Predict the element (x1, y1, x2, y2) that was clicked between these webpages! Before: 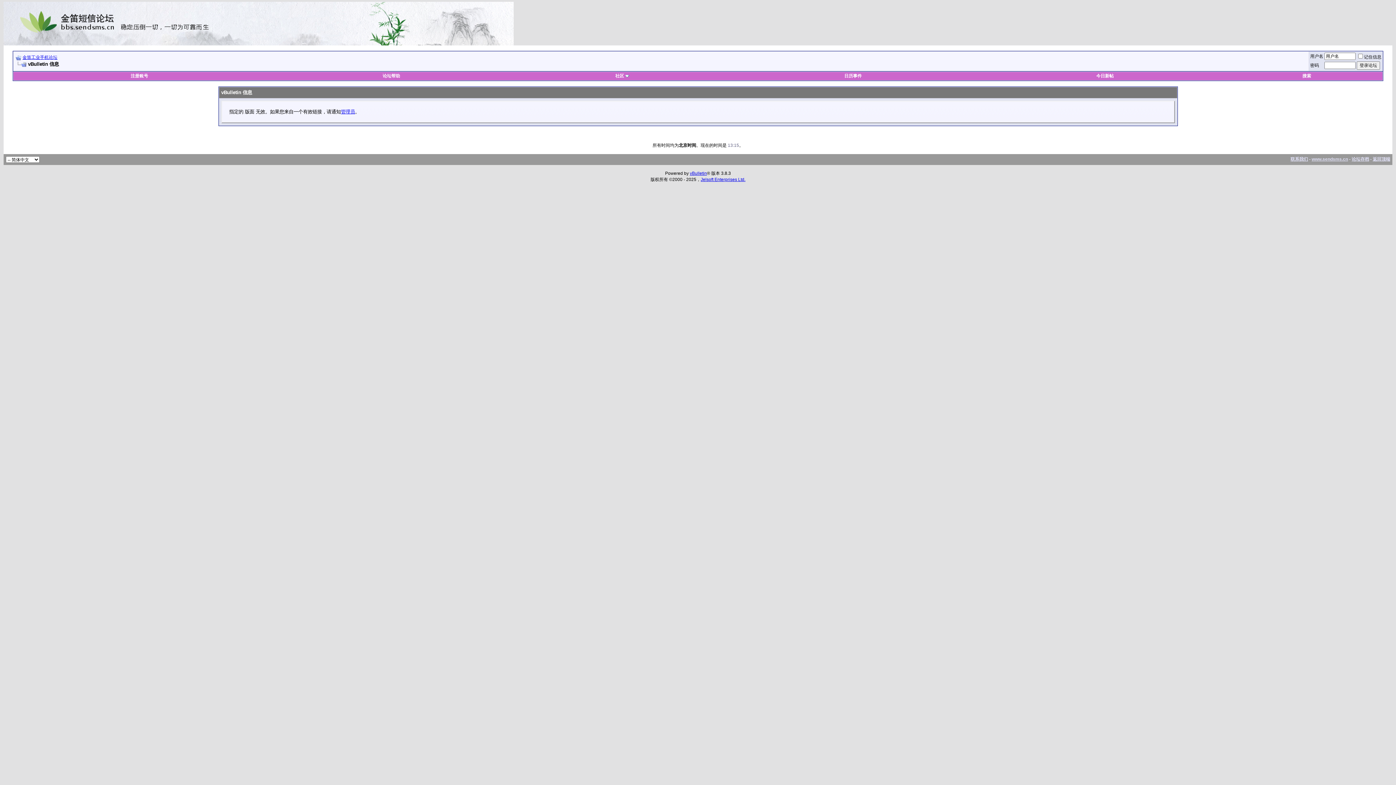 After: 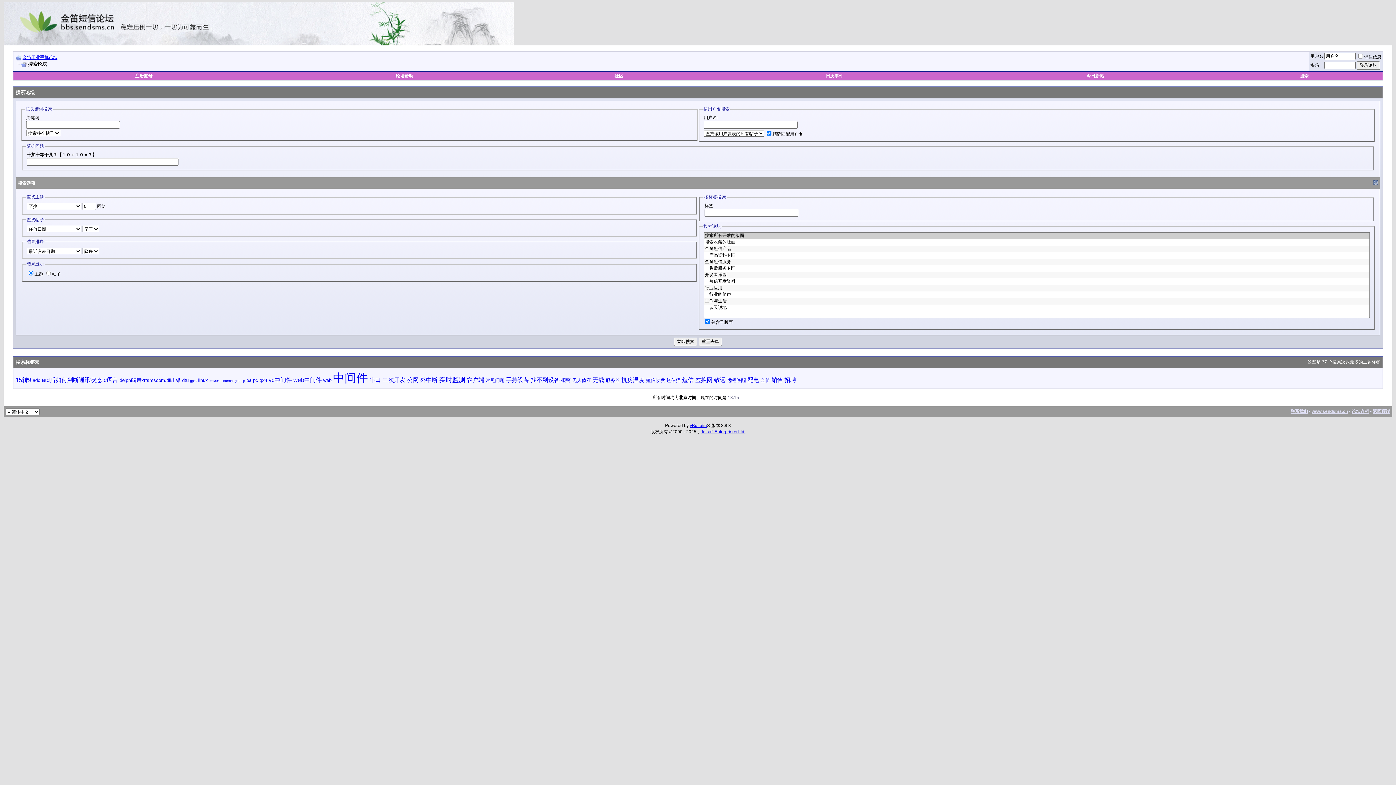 Action: label: 搜索 bbox: (1302, 73, 1311, 78)